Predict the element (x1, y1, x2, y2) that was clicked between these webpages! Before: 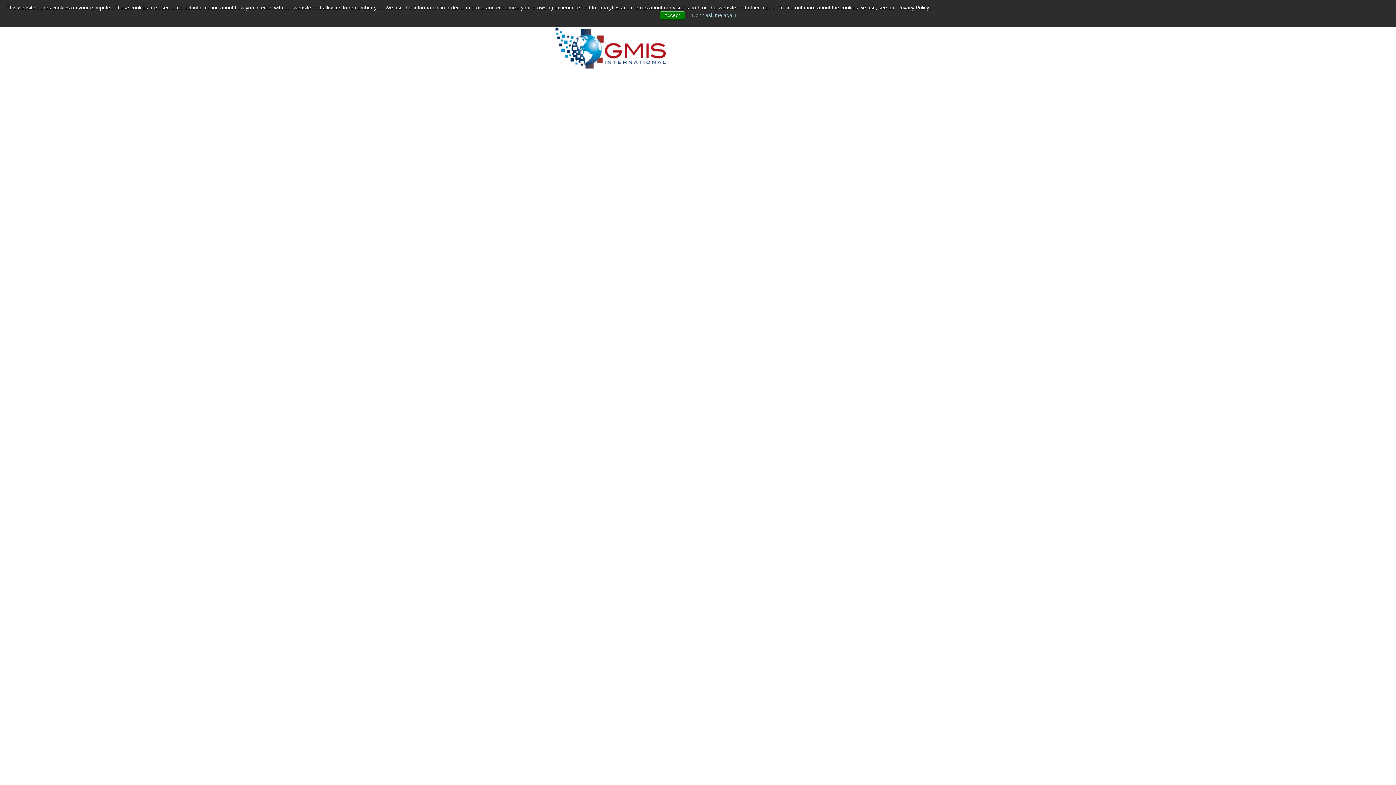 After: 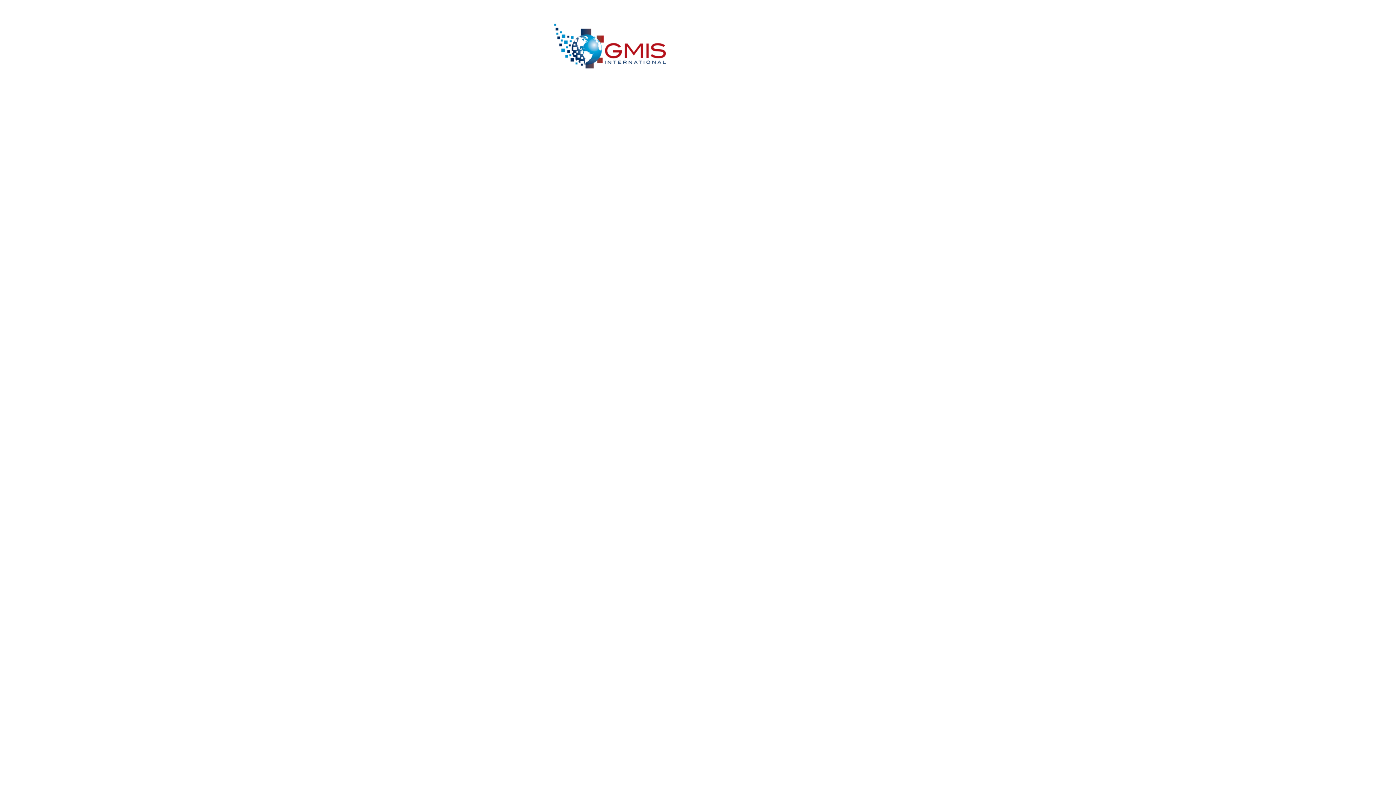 Action: bbox: (659, 10, 684, 19) label: Accept